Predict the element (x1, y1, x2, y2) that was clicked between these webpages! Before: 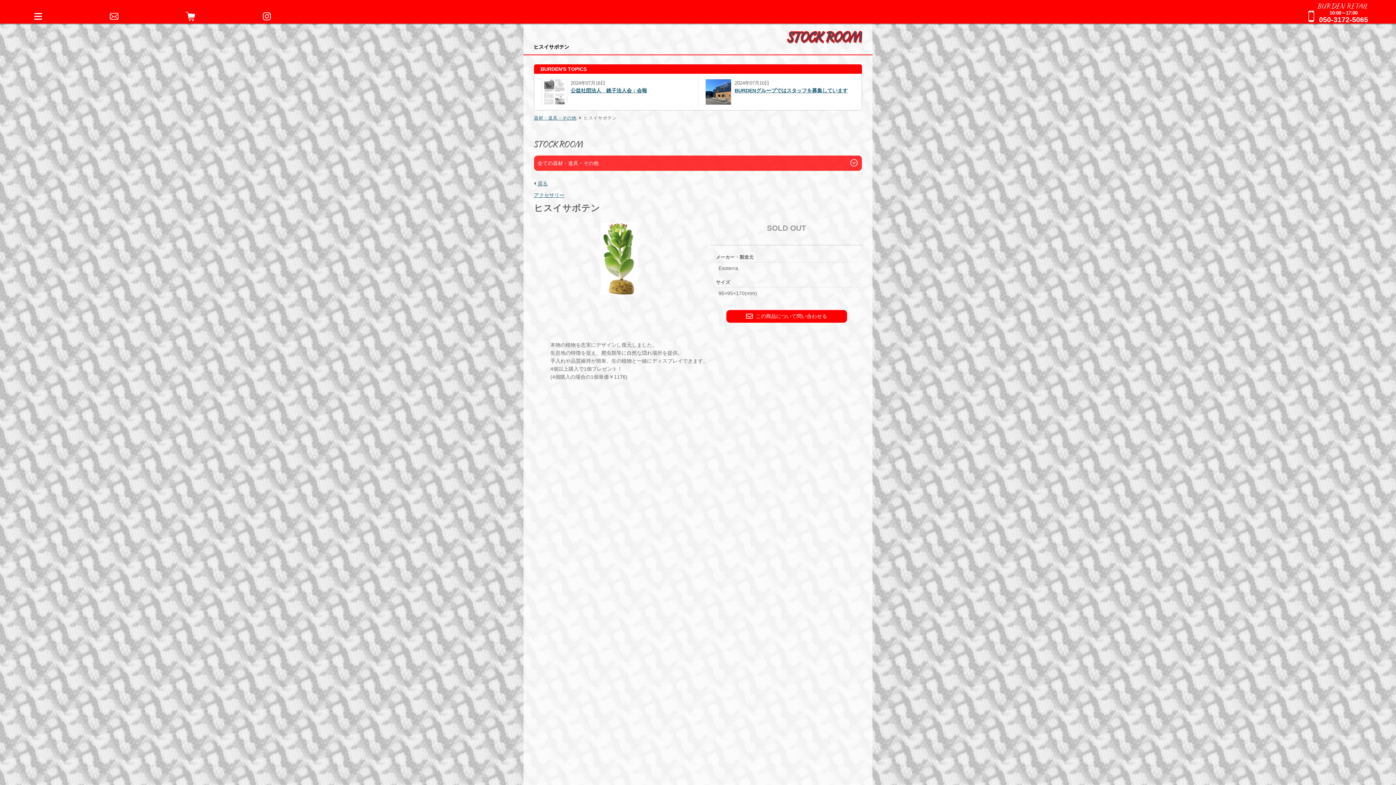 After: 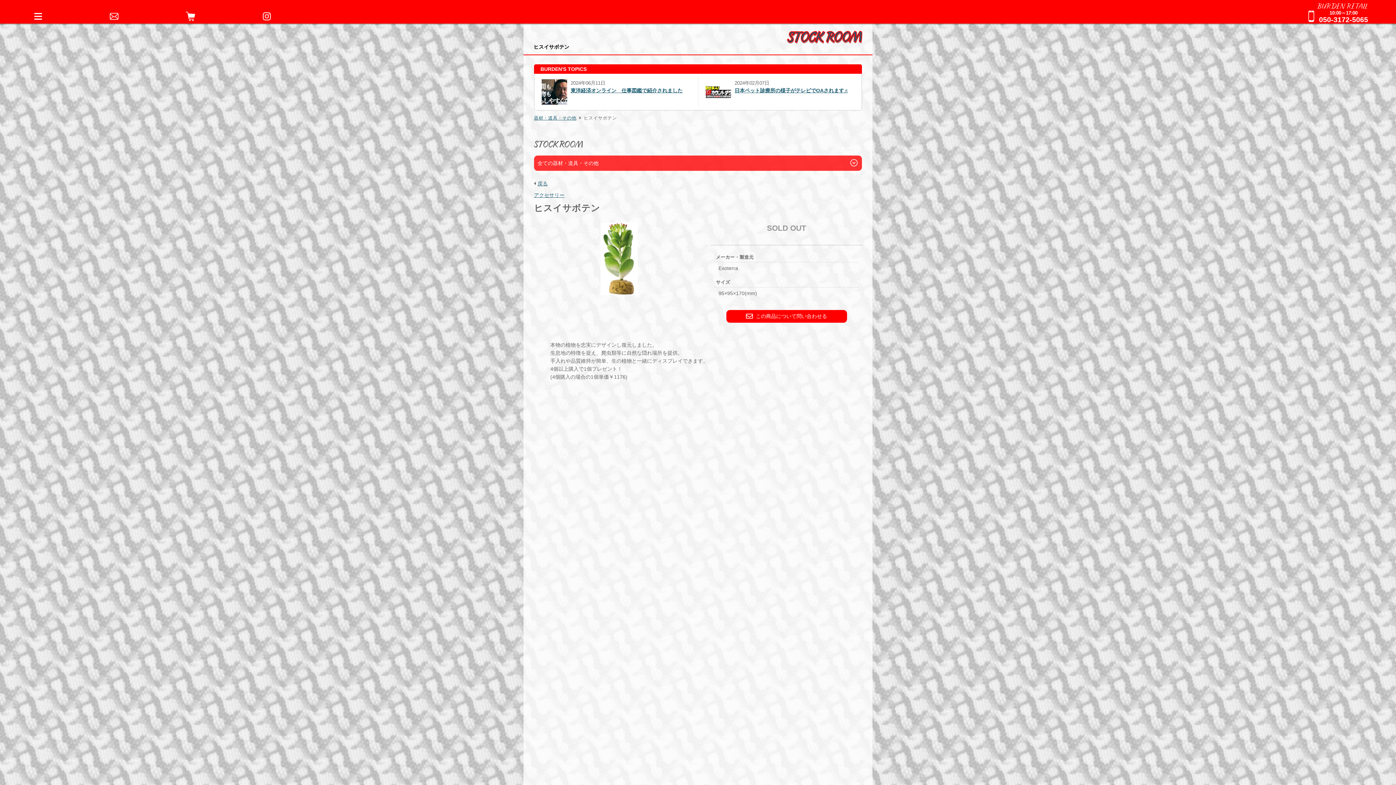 Action: bbox: (872, 730, 882, 760)